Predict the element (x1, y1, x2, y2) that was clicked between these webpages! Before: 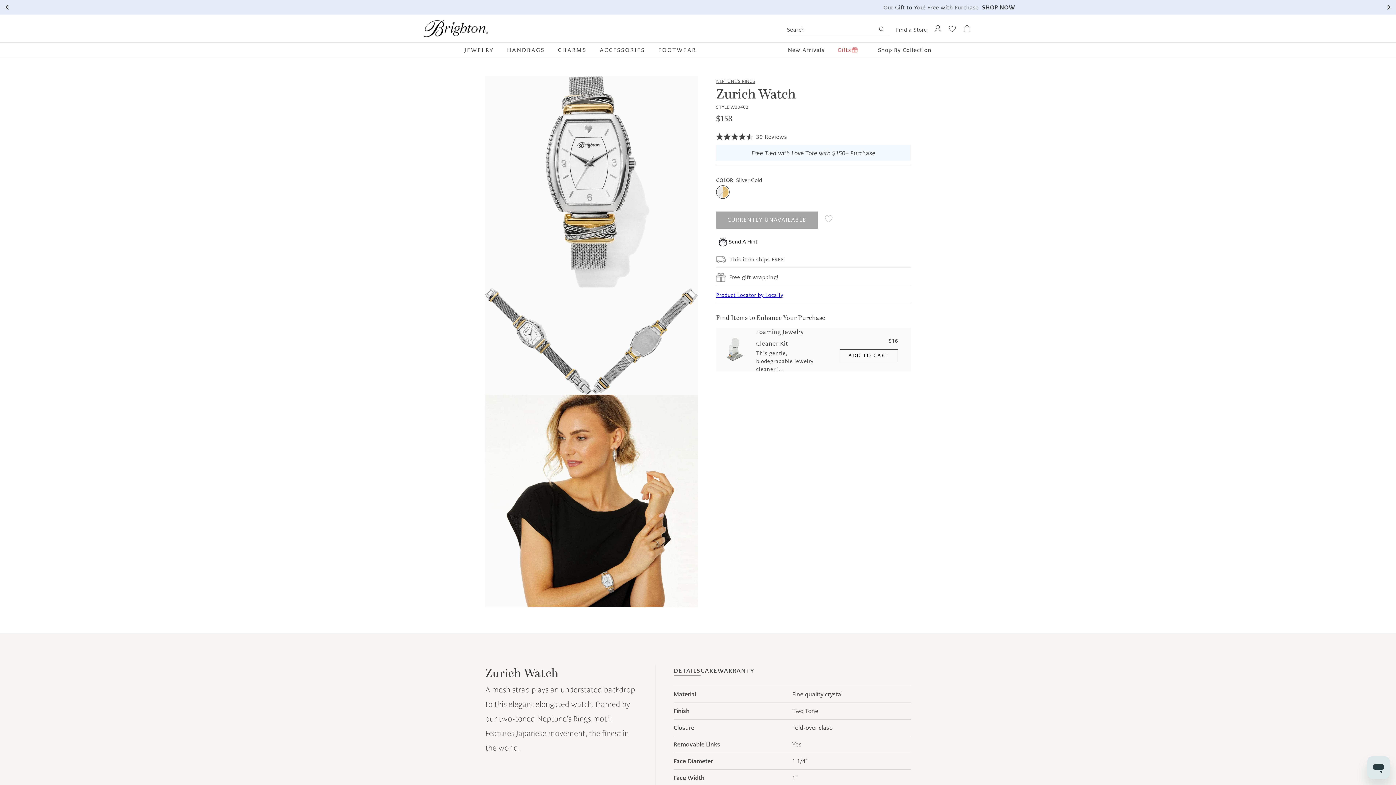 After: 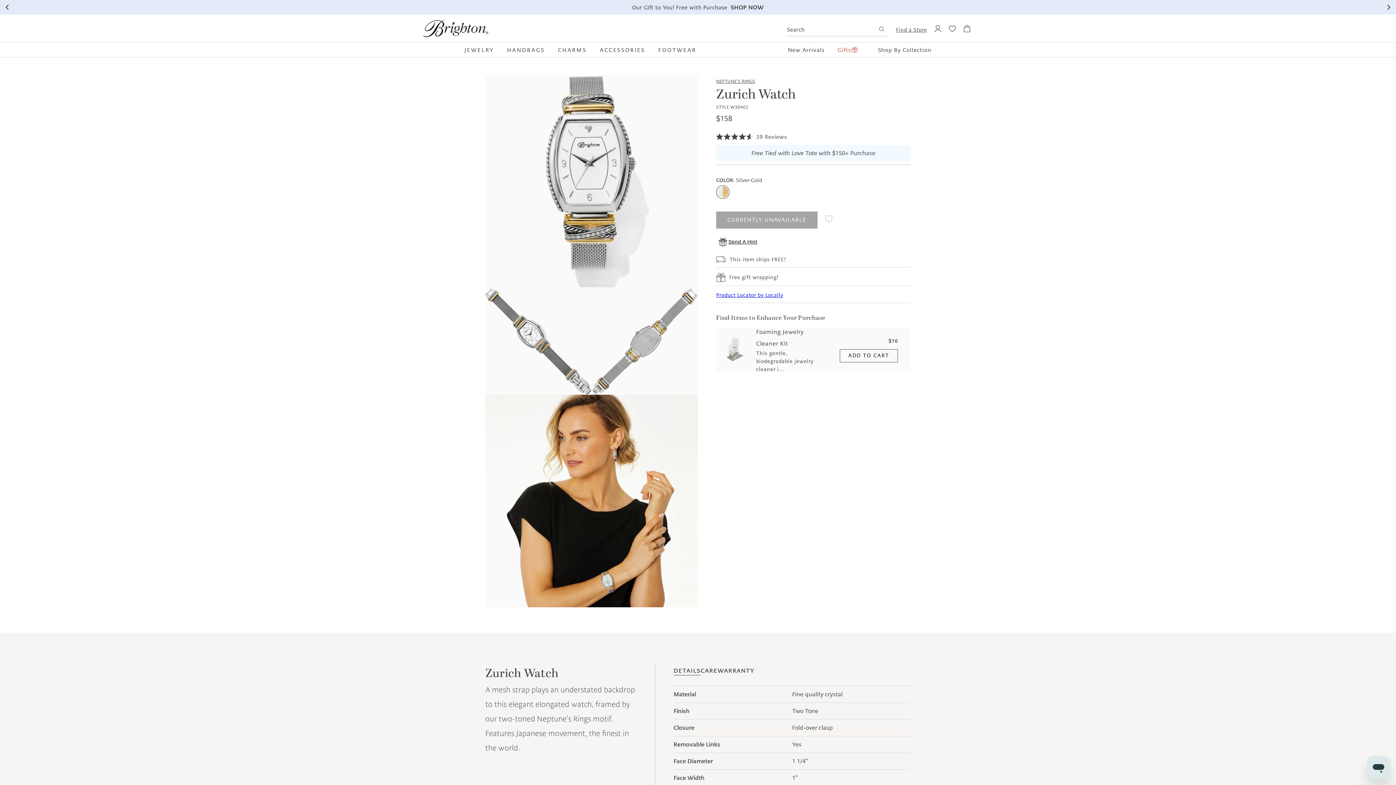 Action: bbox: (1384, 3, 1392, 11) label: Next